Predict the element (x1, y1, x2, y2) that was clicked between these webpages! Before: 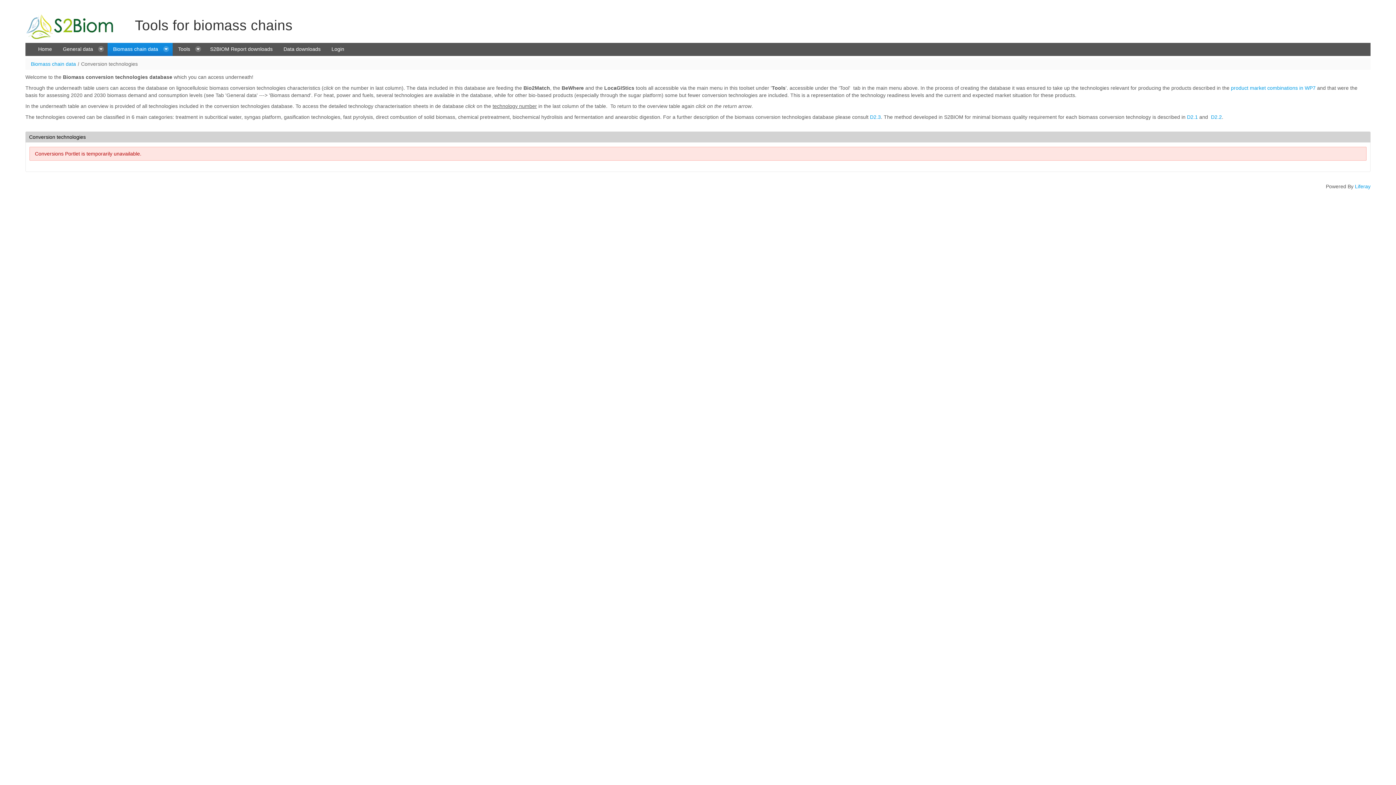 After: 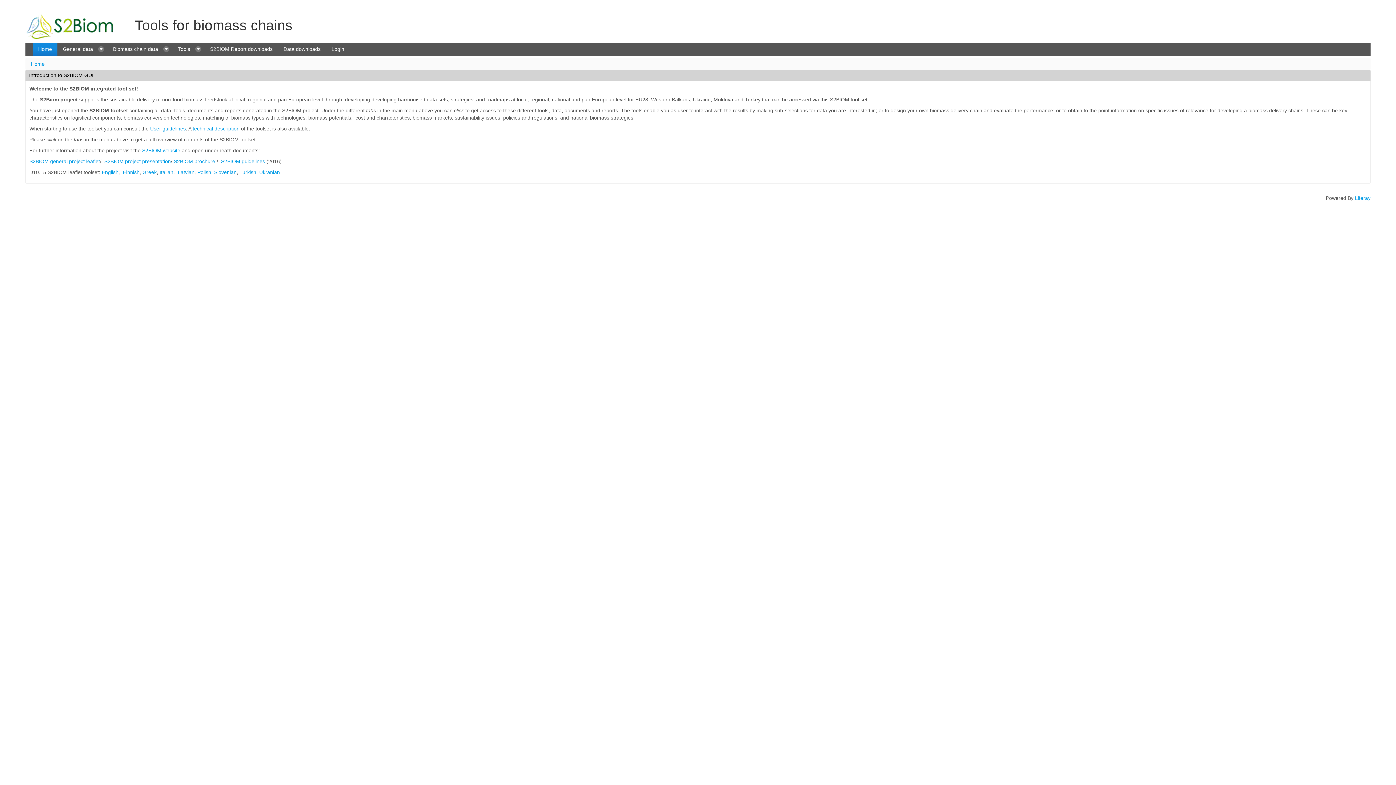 Action: bbox: (32, 42, 57, 55) label: Home